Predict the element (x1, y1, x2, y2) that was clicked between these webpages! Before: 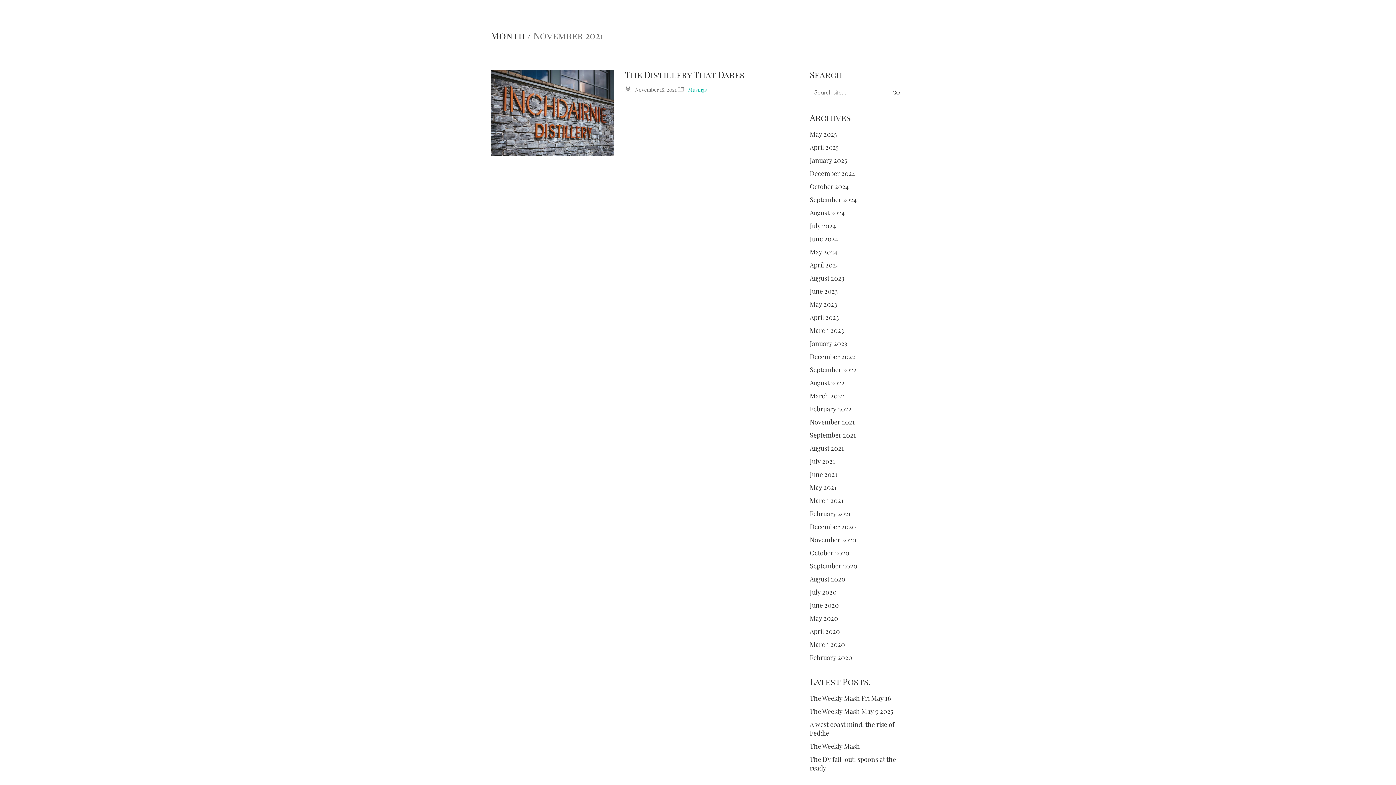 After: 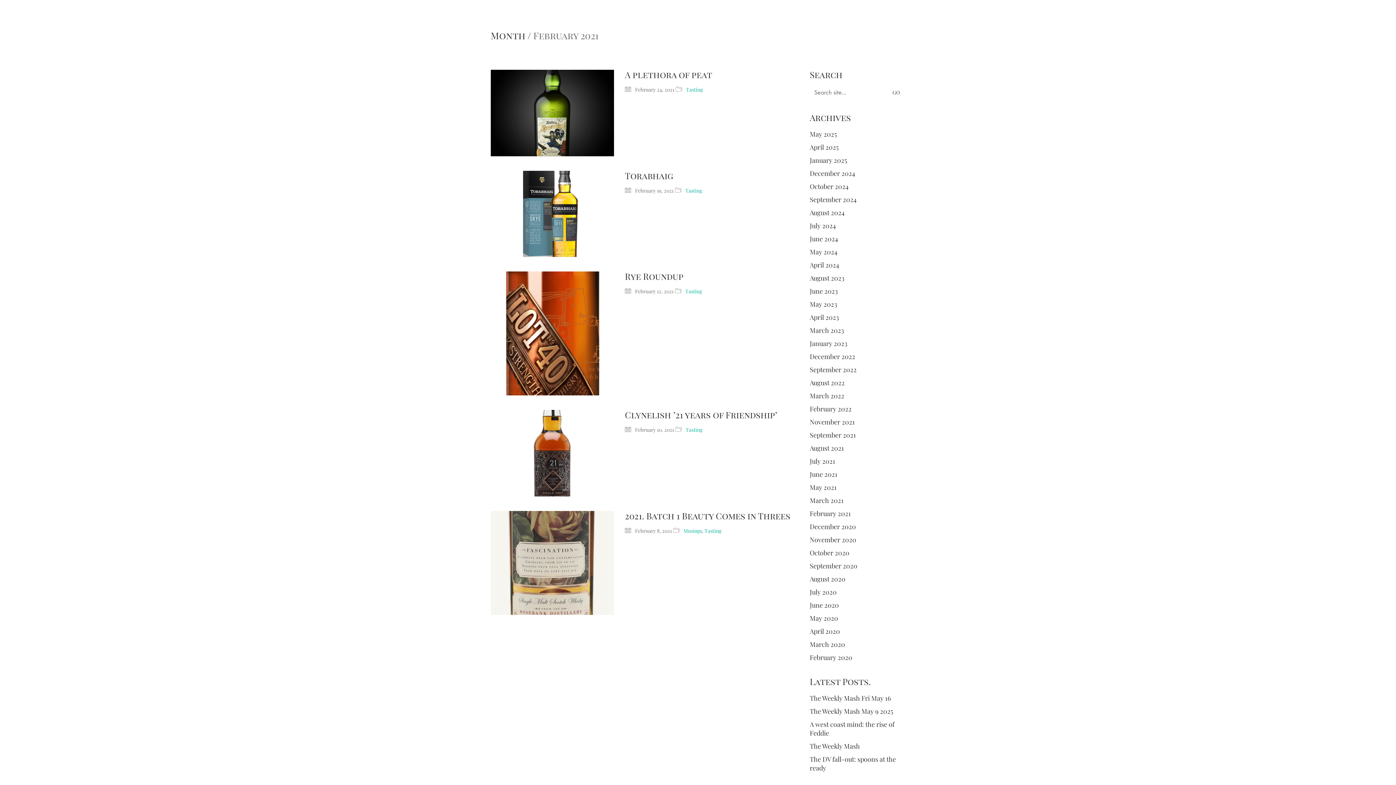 Action: bbox: (810, 509, 851, 518) label: February 2021